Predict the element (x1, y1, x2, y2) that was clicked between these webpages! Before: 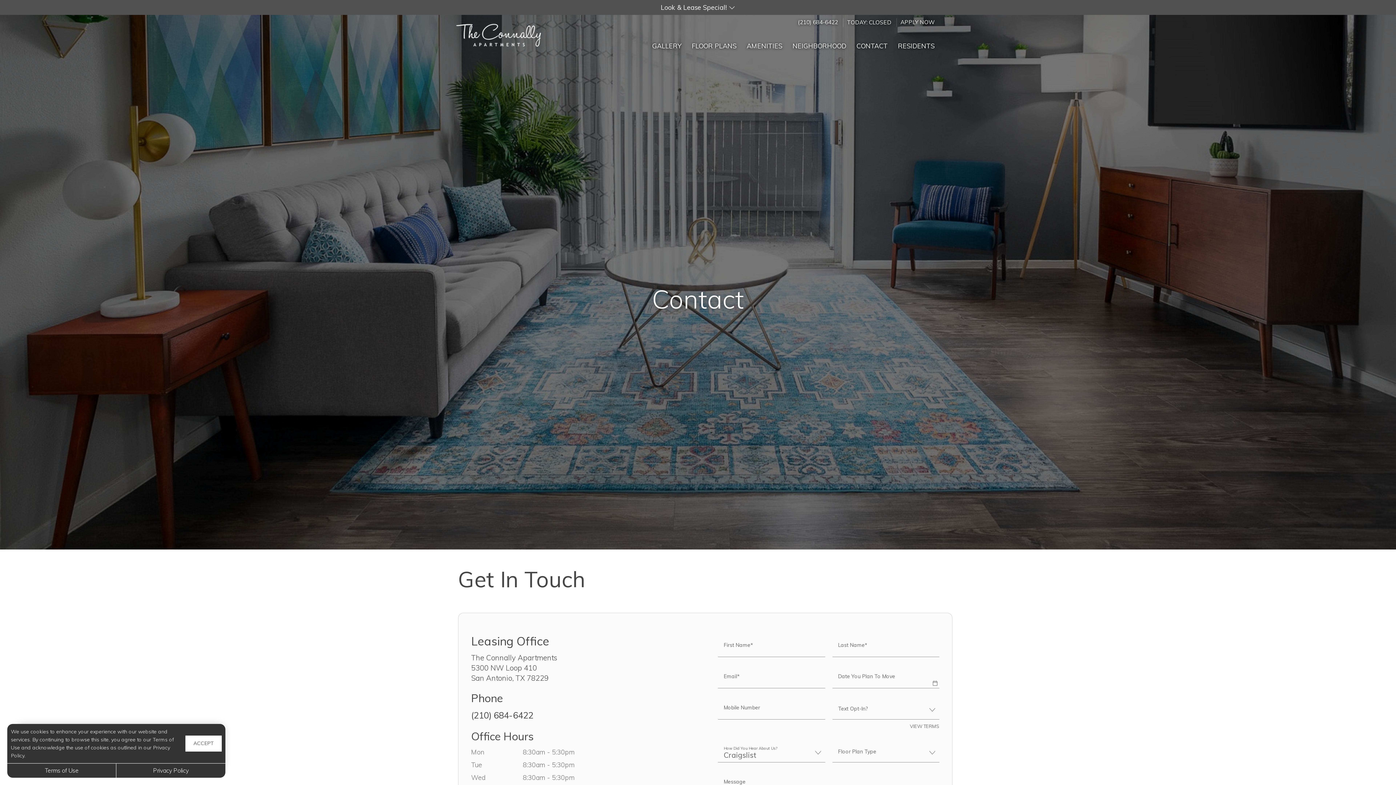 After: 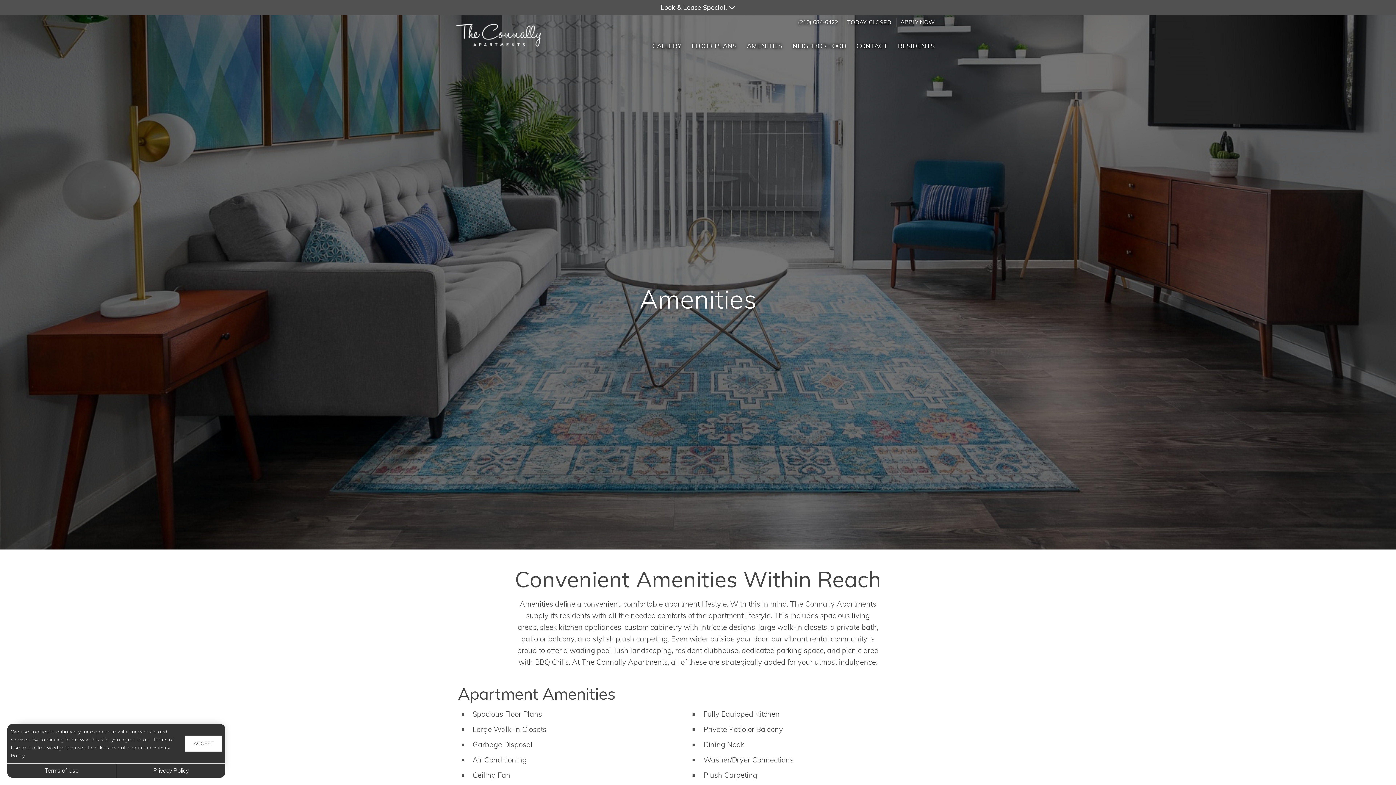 Action: bbox: (741, 29, 787, 56) label: AMENITIES